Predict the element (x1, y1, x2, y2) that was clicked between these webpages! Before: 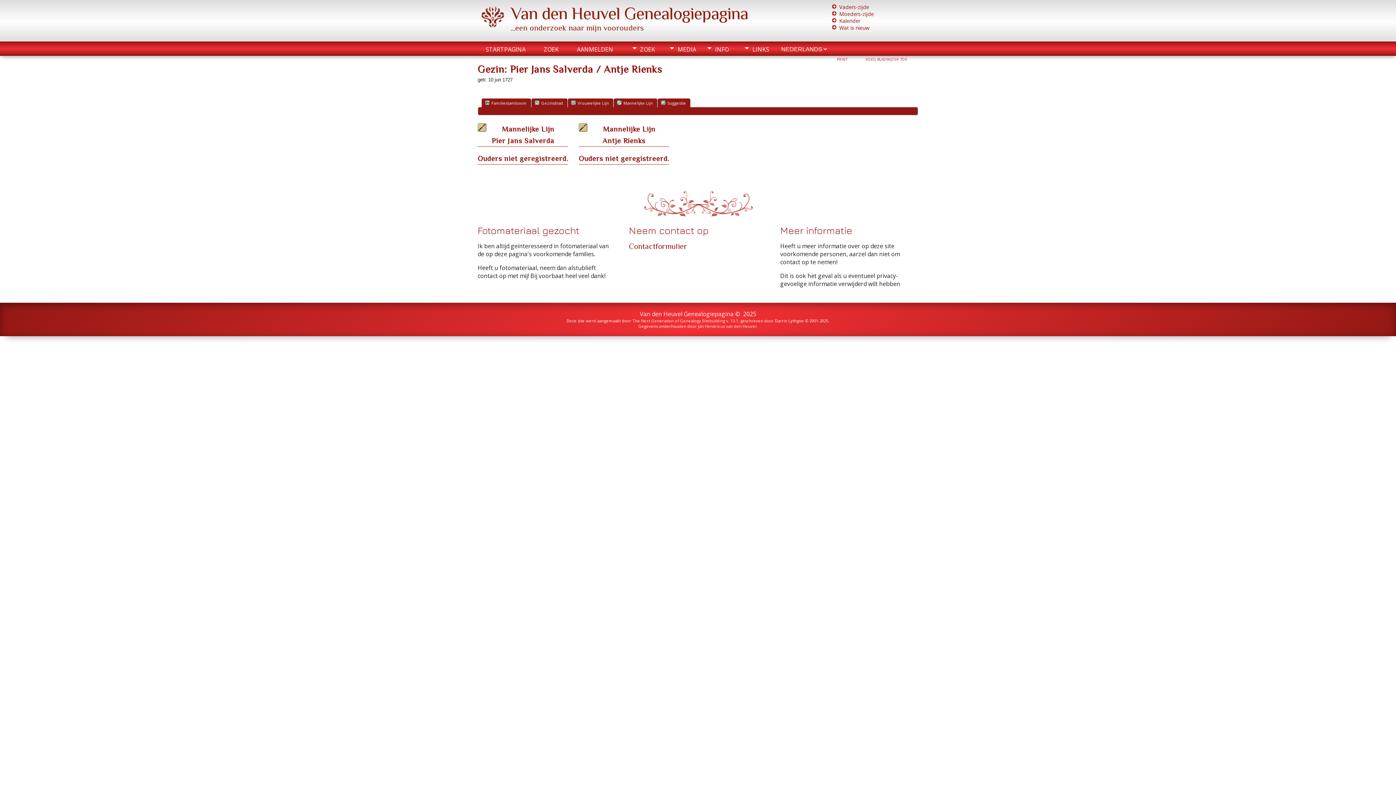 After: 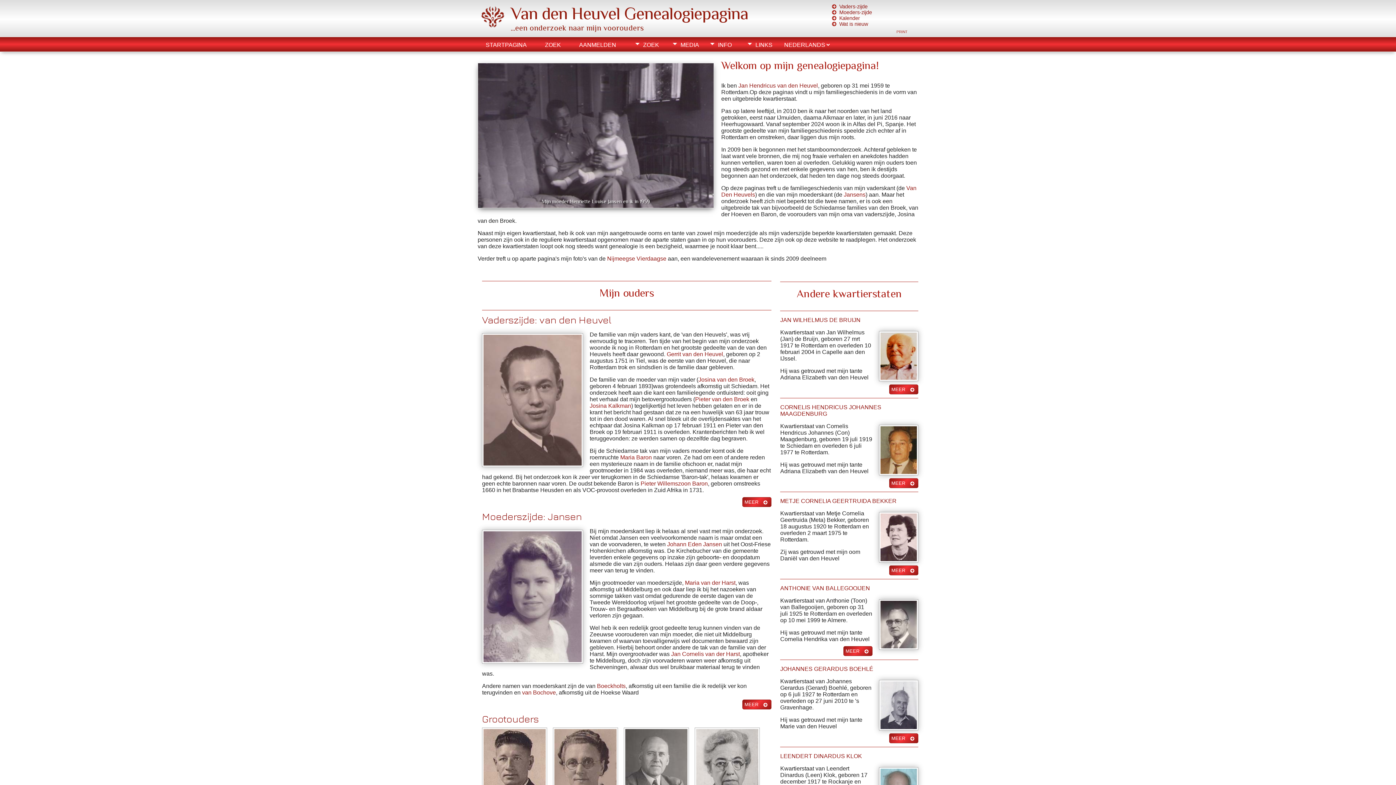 Action: bbox: (478, 43, 533, 54) label: STARTPAGINA